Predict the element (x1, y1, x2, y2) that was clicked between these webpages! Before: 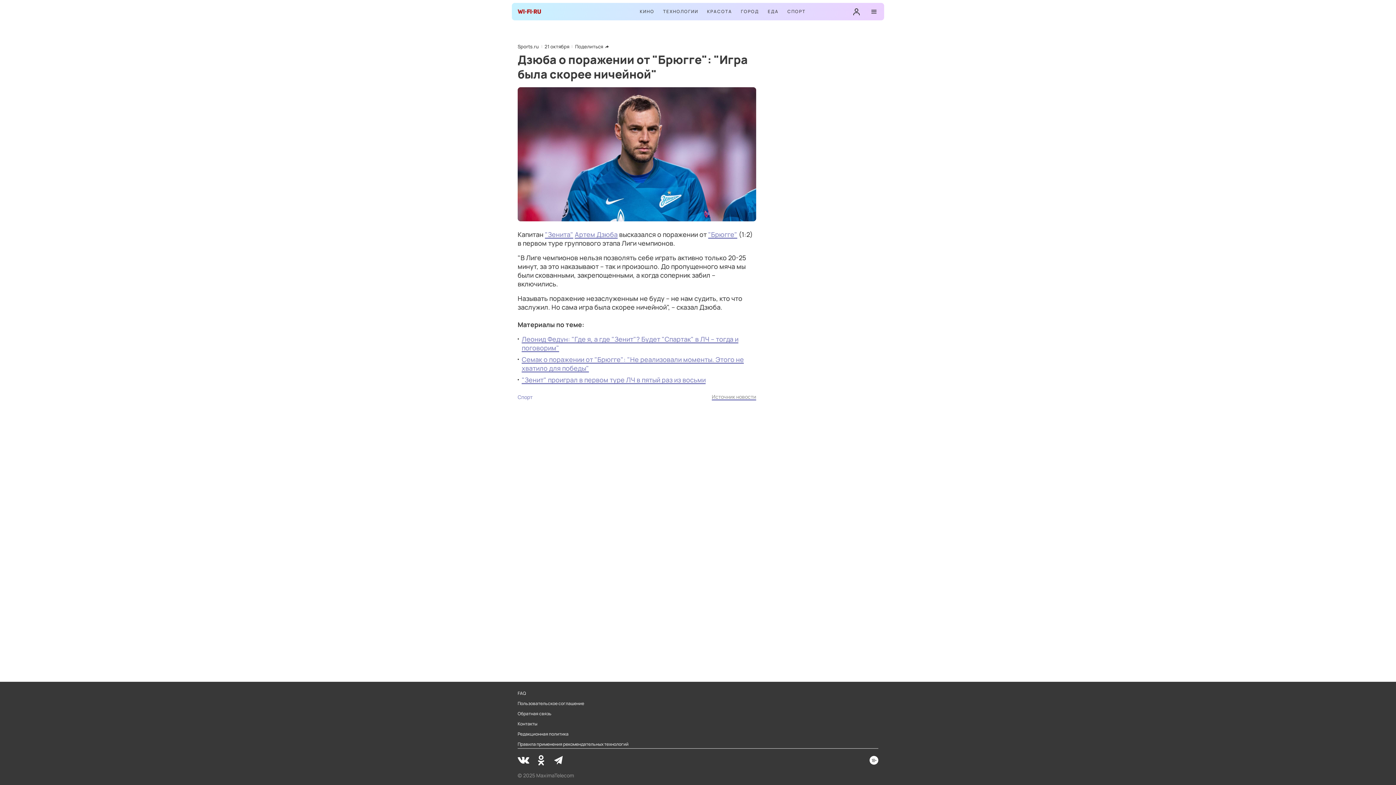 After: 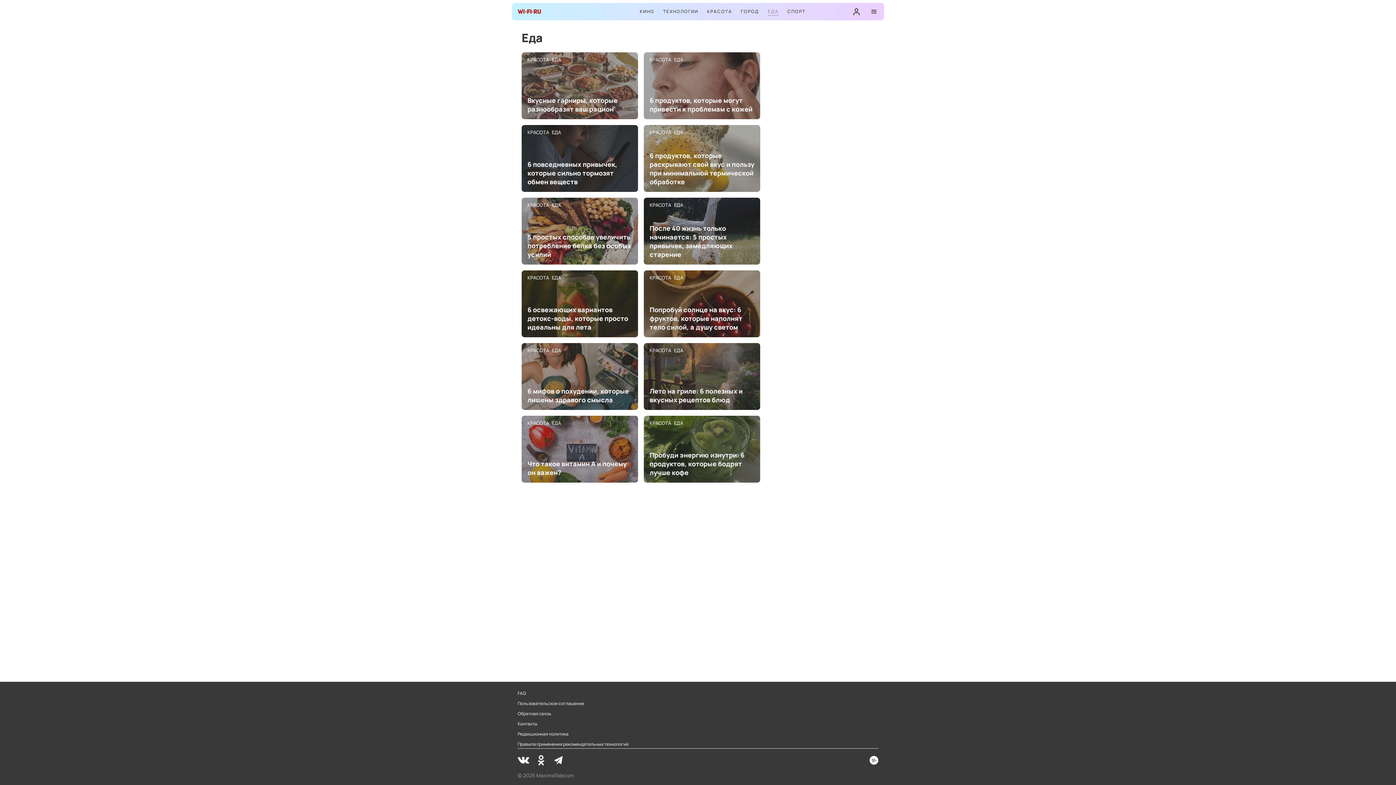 Action: bbox: (768, 8, 778, 15) label: ЕДА